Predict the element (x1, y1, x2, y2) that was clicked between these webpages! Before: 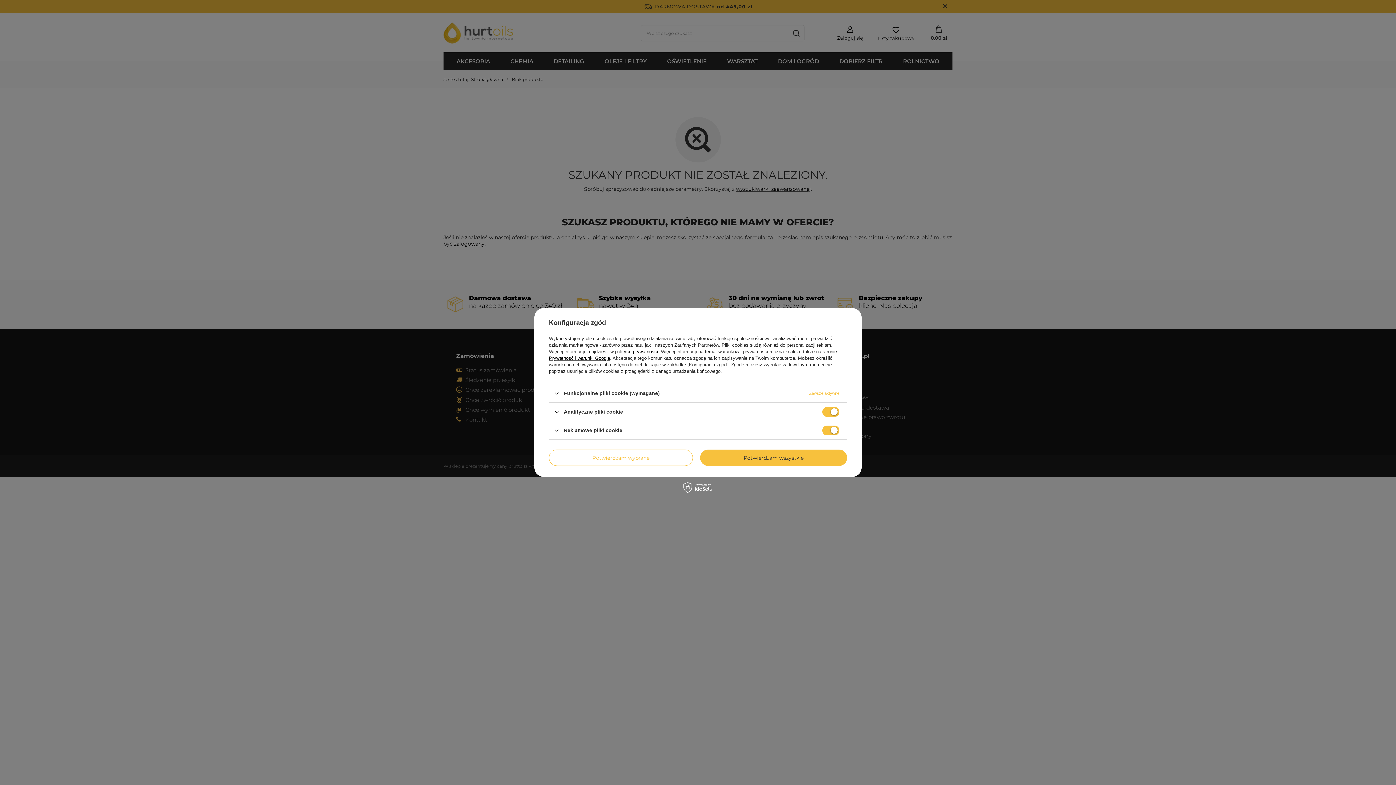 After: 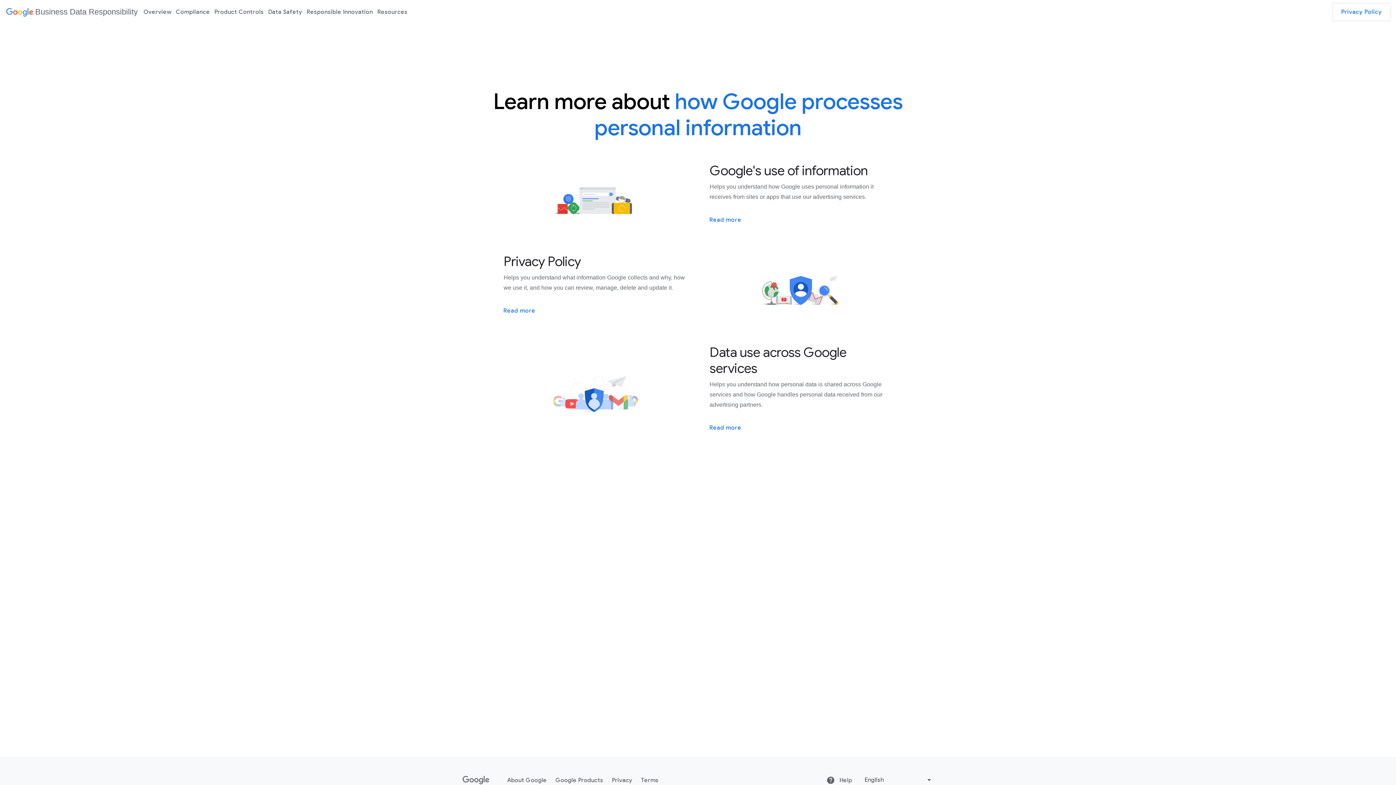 Action: bbox: (549, 355, 610, 361) label: Prywatność i warunki Google